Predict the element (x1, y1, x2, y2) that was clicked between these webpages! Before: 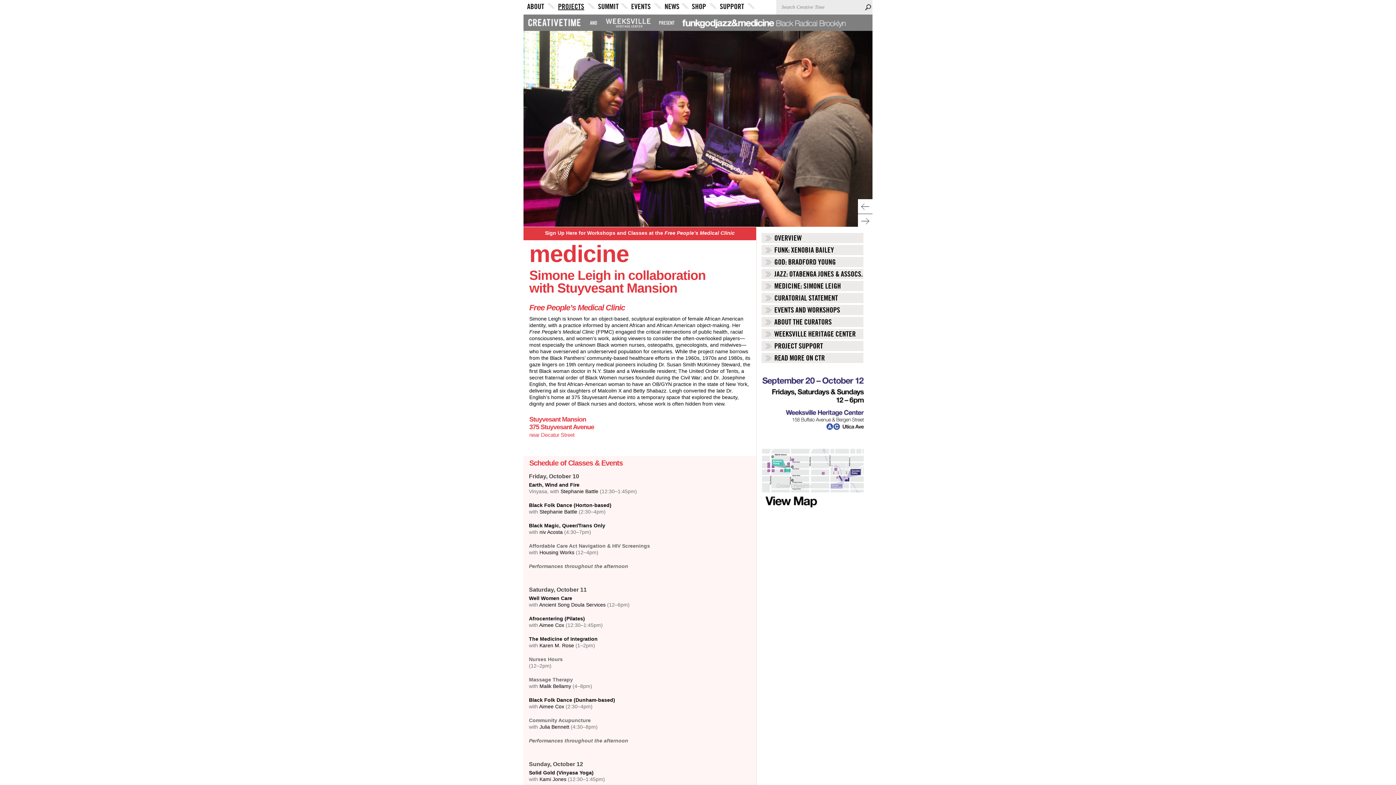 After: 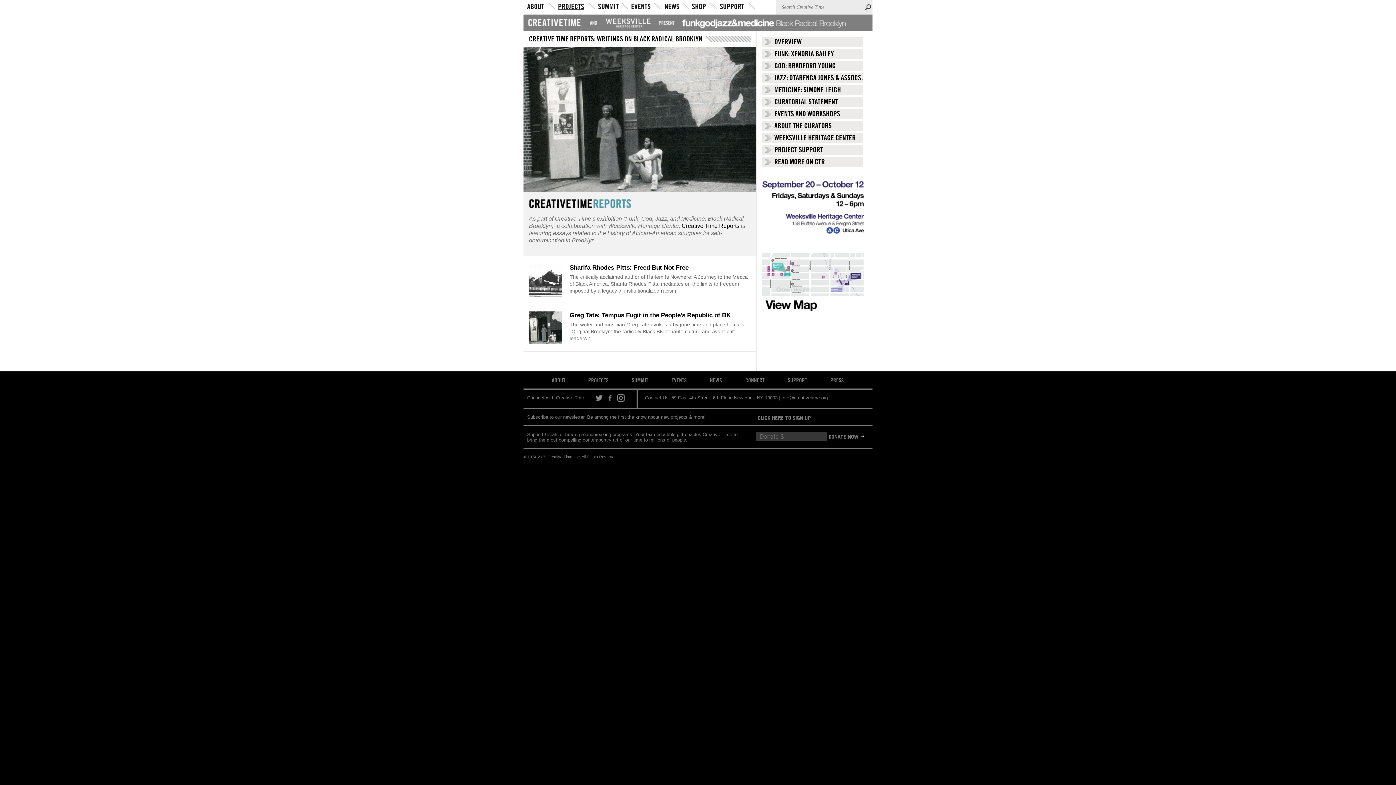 Action: label: READ MORE ON CTR bbox: (761, 353, 863, 363)